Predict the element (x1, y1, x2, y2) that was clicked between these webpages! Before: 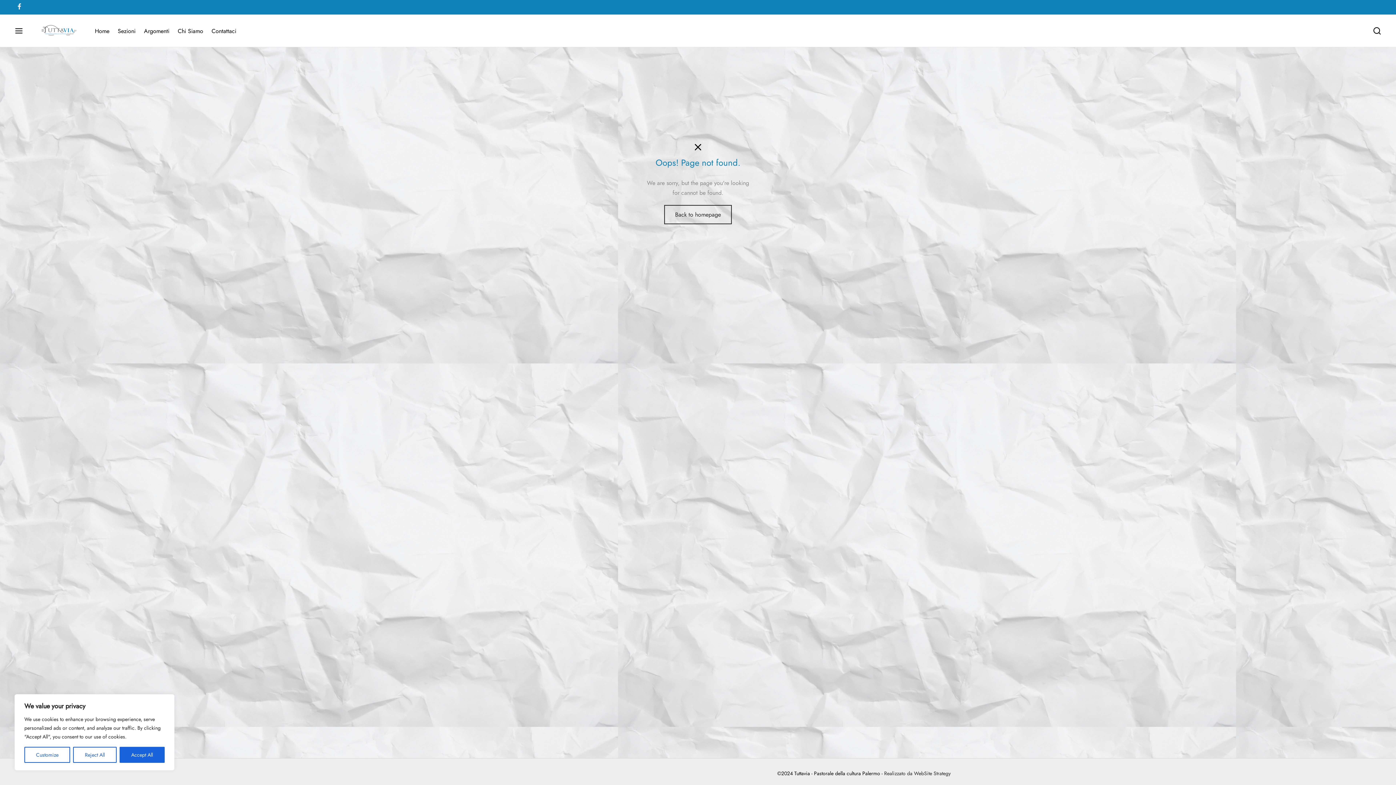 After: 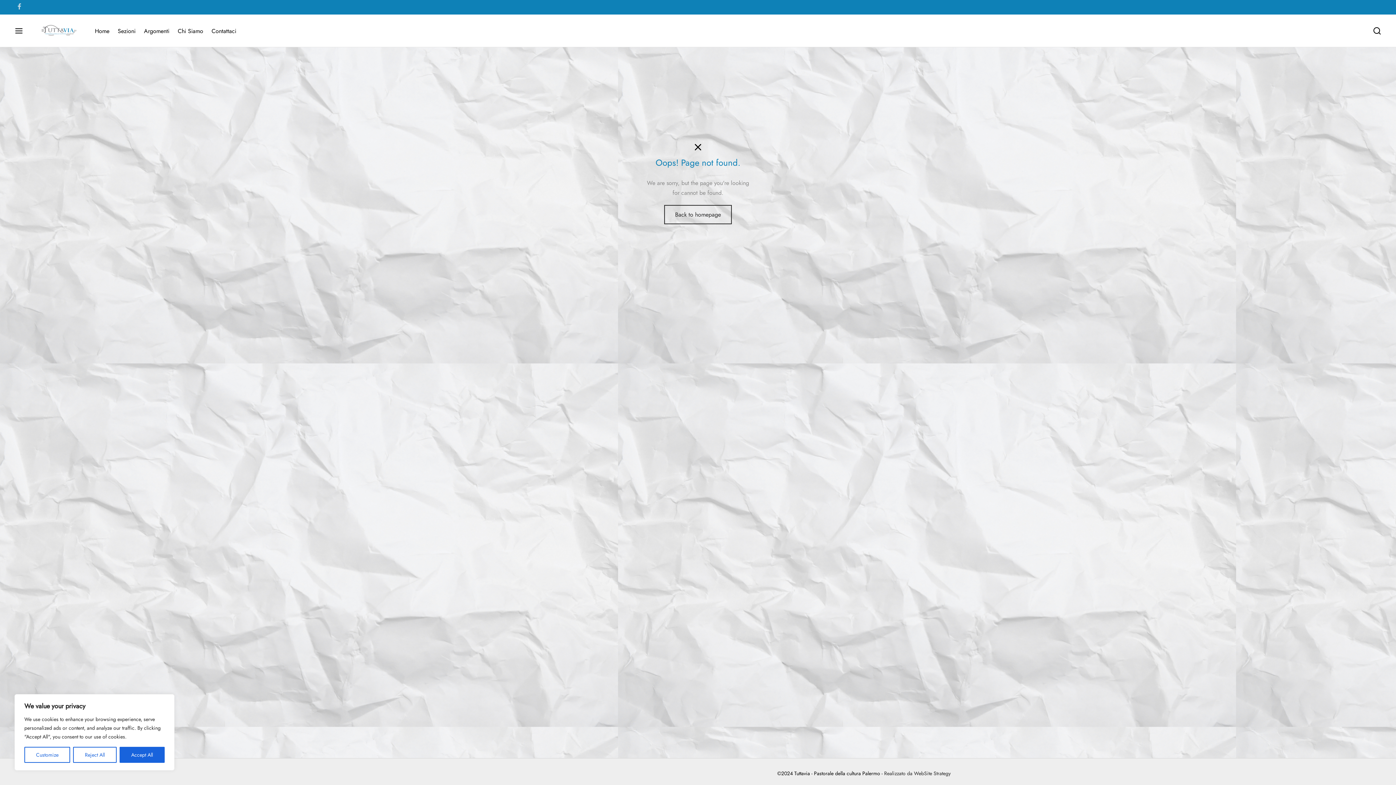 Action: label: Facebook bbox: (14, 0, 24, 14)